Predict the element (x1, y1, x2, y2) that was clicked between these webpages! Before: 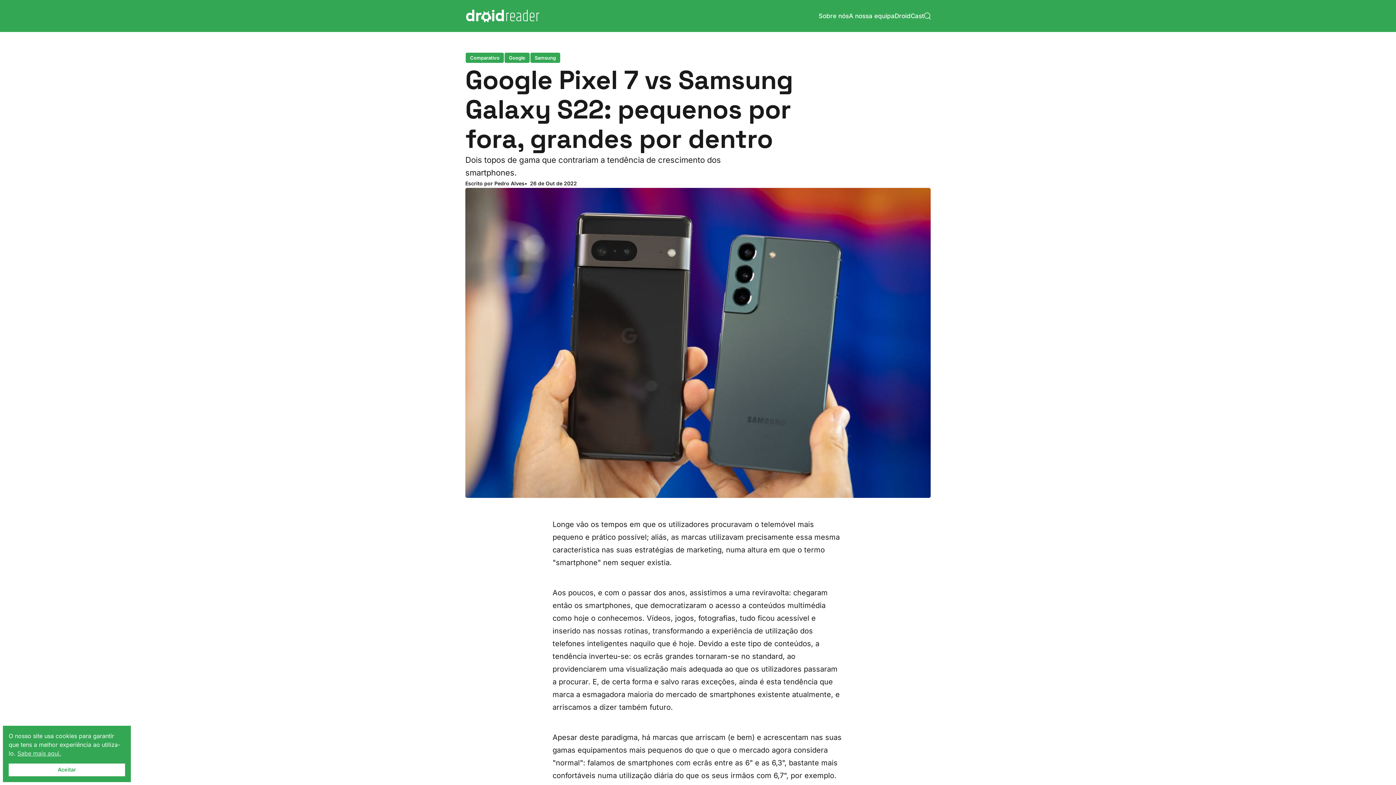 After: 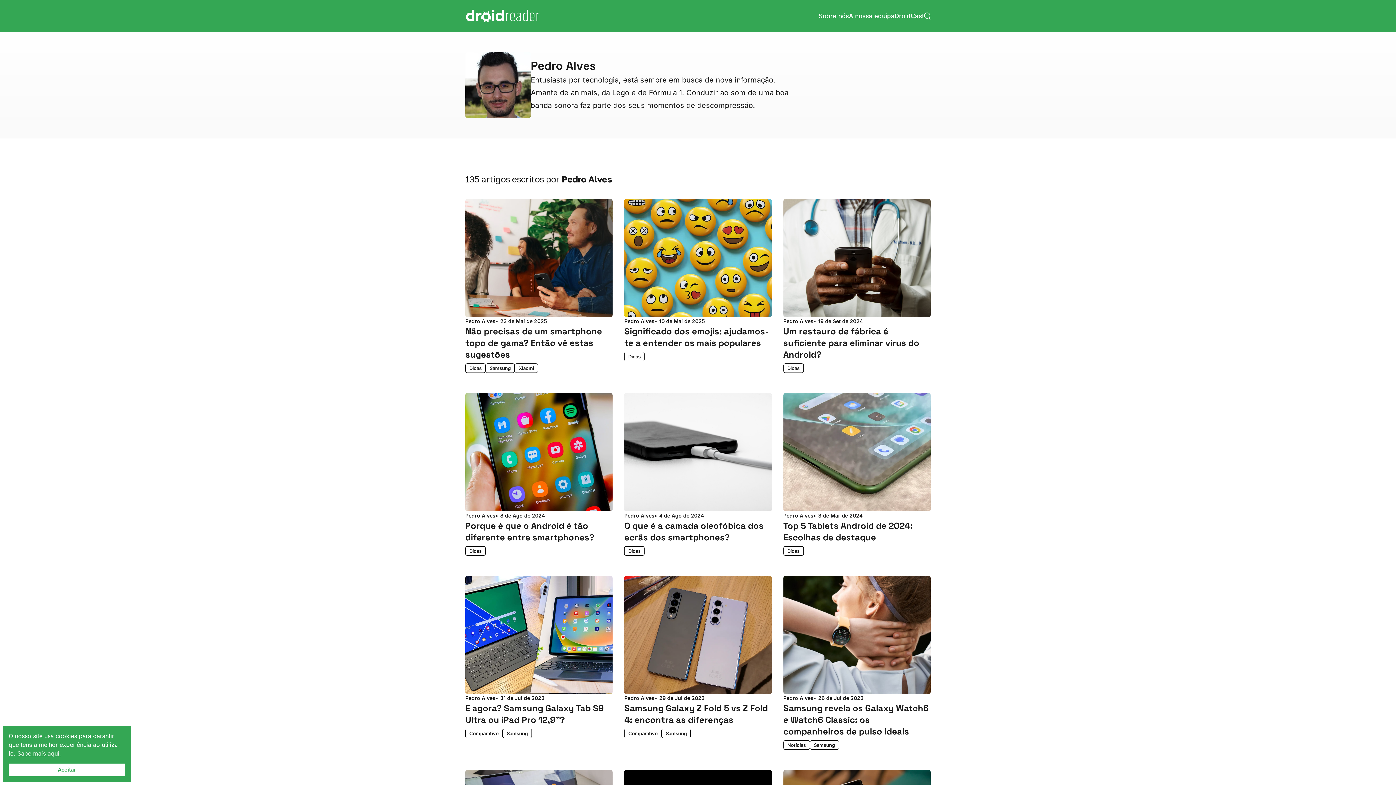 Action: bbox: (465, 180, 524, 186) label: Escrito por Pedro Alves